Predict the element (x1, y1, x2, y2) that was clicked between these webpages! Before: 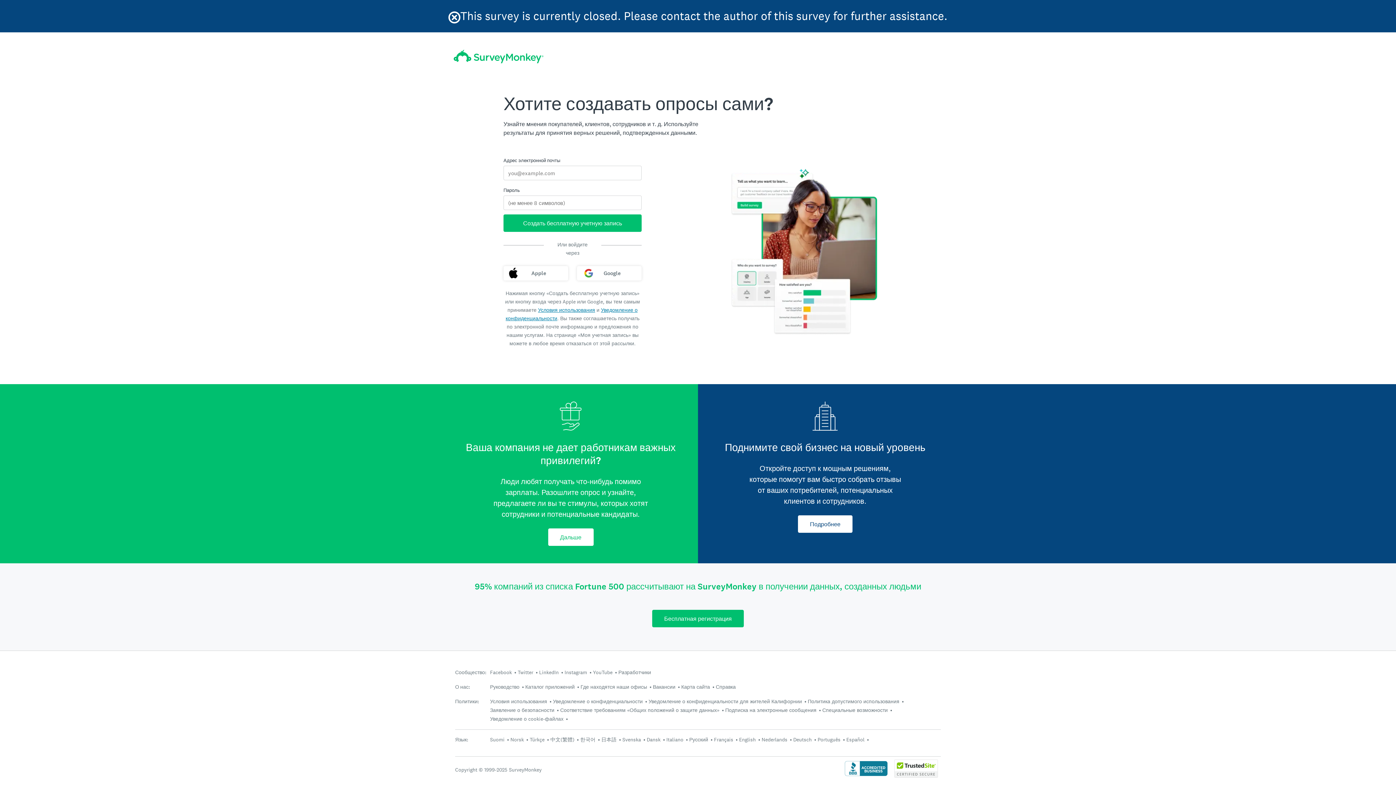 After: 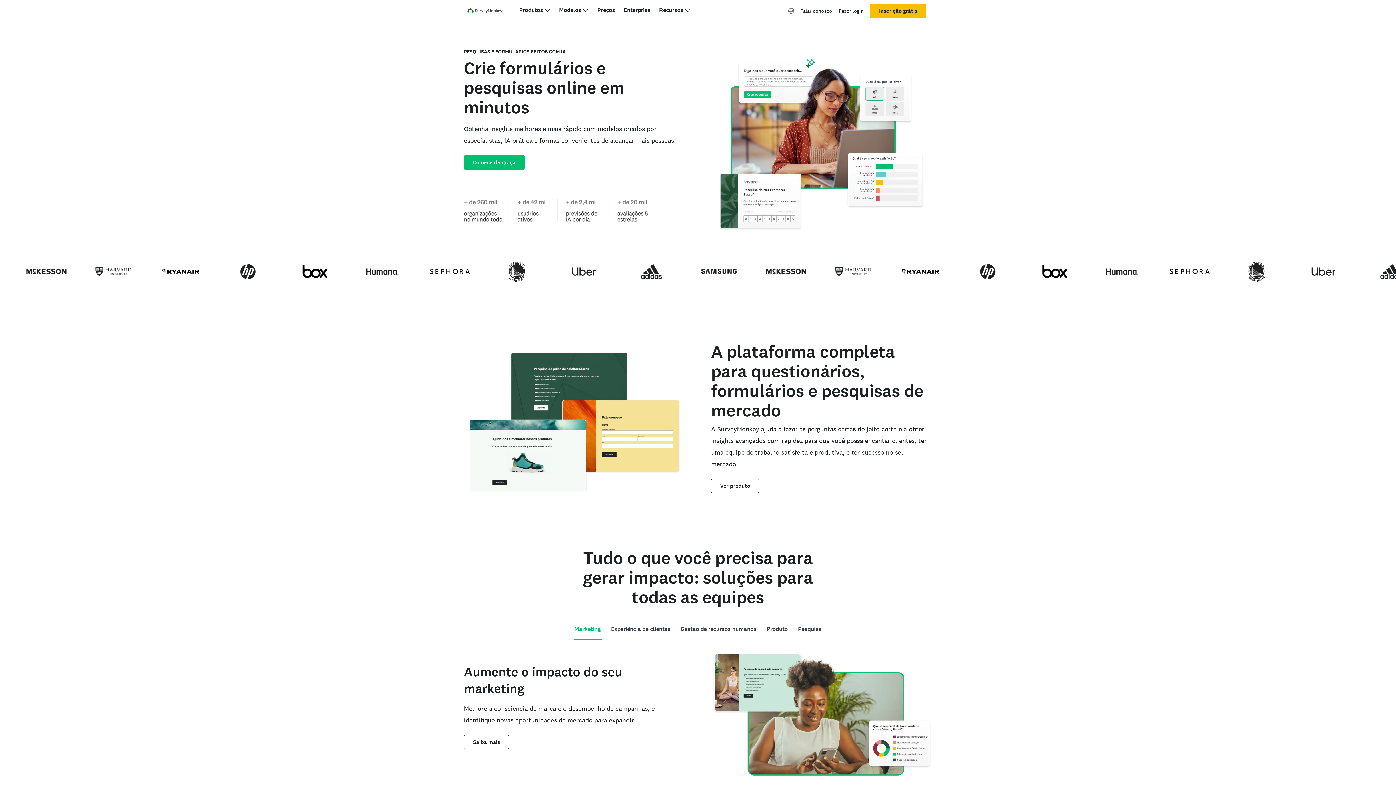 Action: bbox: (817, 736, 840, 743) label: Português